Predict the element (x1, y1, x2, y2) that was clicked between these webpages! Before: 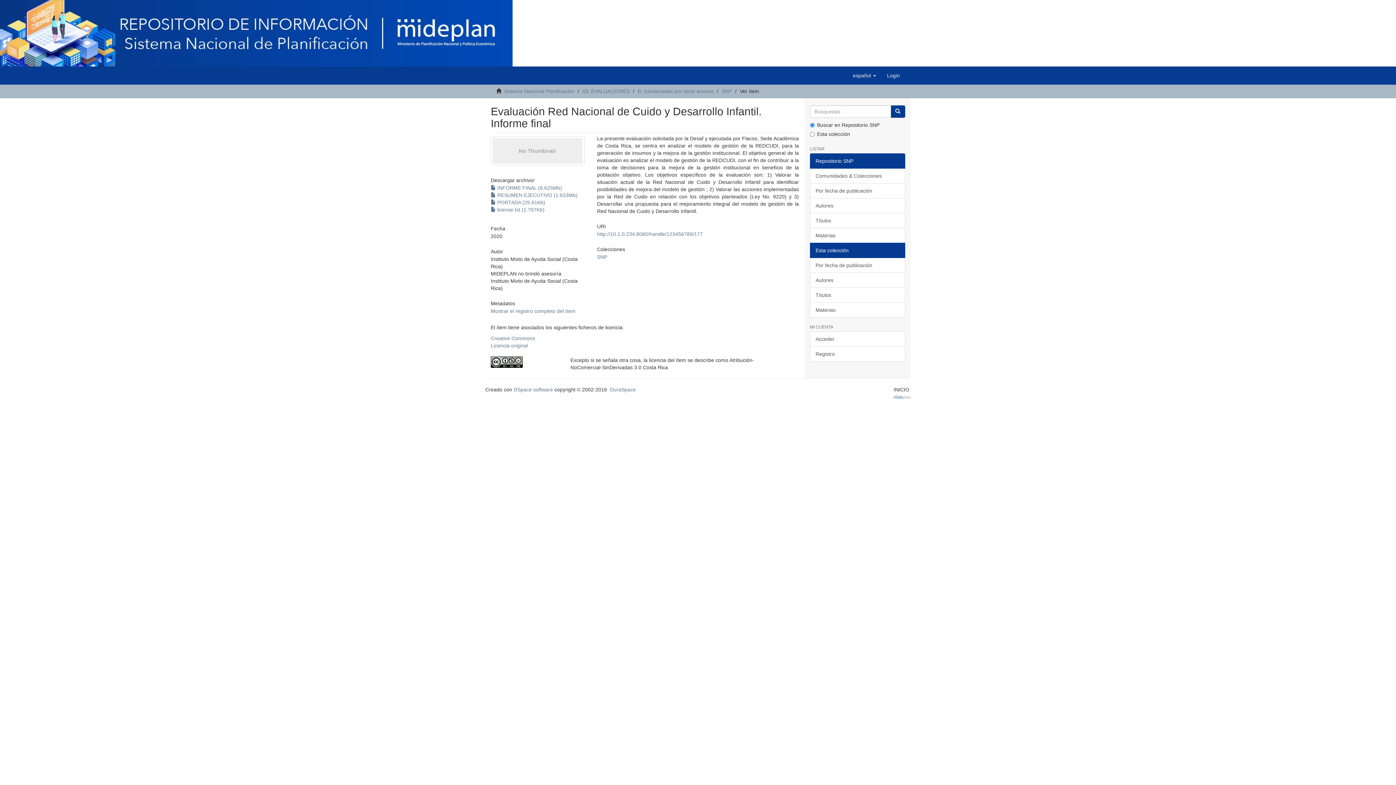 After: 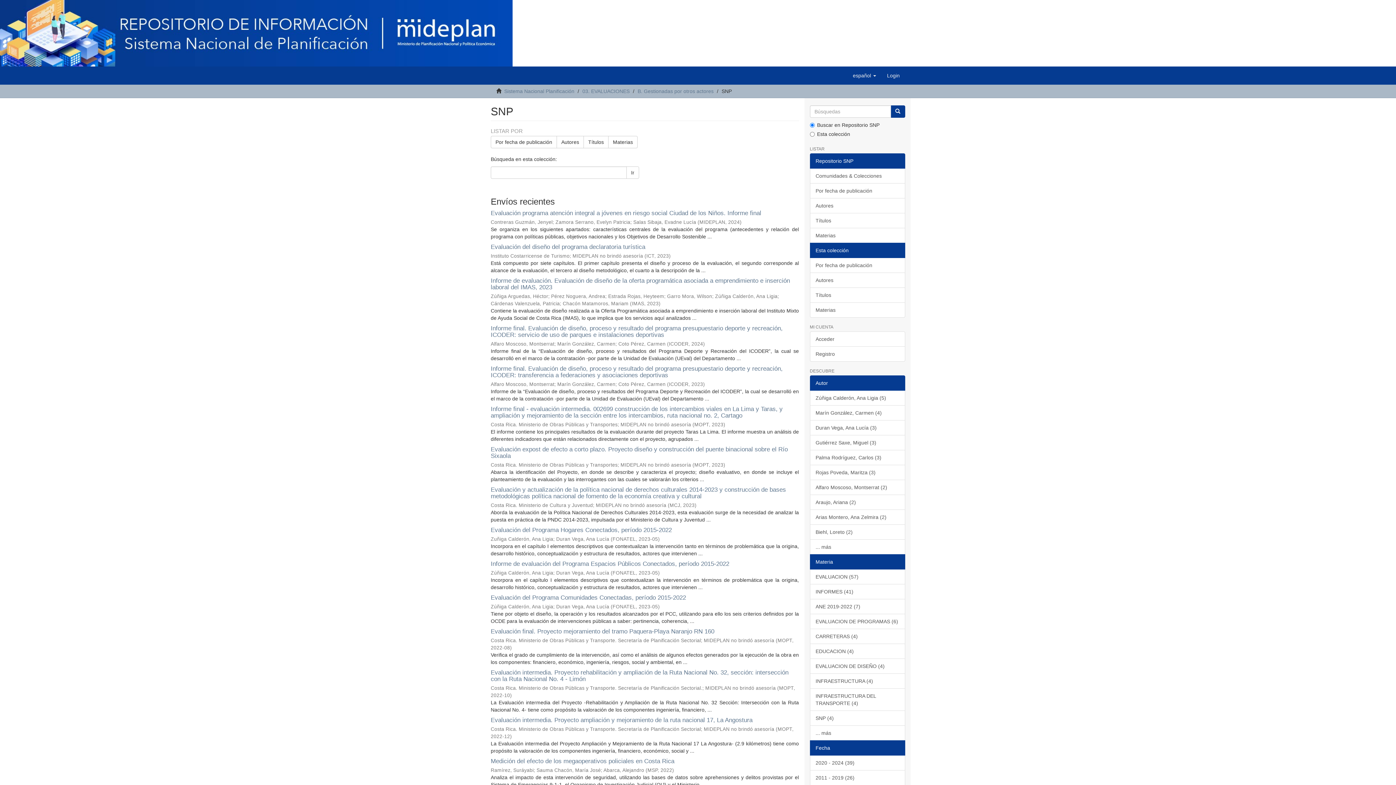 Action: bbox: (597, 254, 607, 260) label: SNP